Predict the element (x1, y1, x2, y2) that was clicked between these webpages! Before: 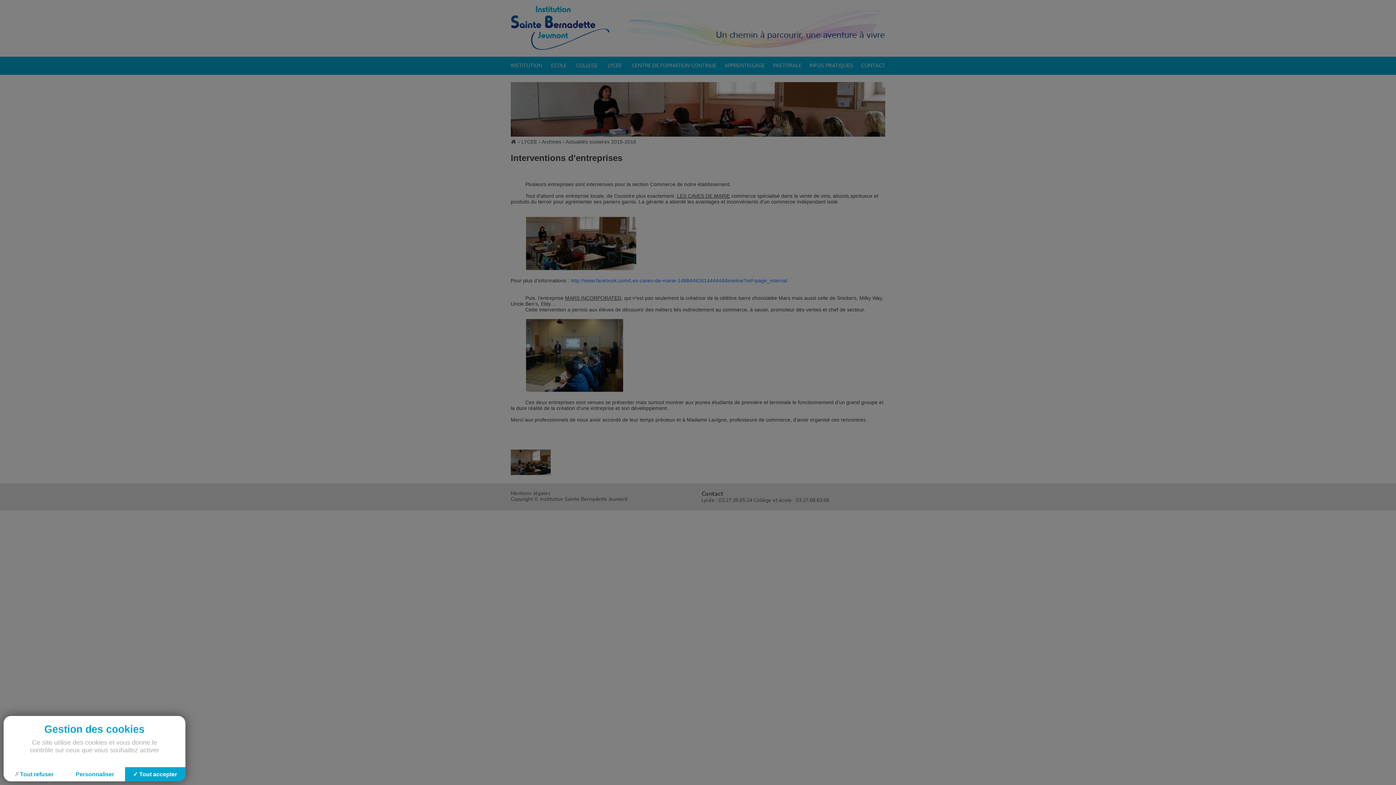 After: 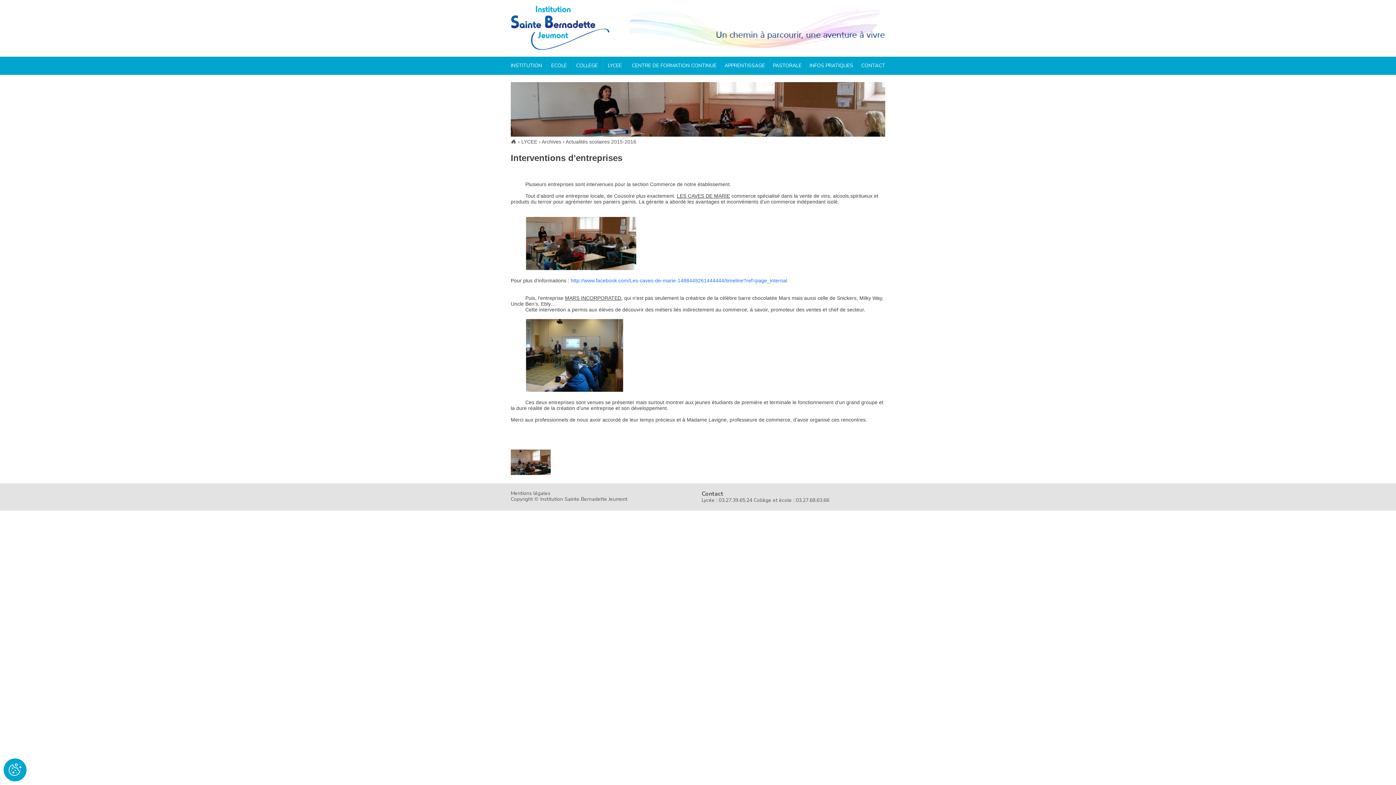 Action: label: Cookies : Tout refuser bbox: (3, 767, 64, 781)